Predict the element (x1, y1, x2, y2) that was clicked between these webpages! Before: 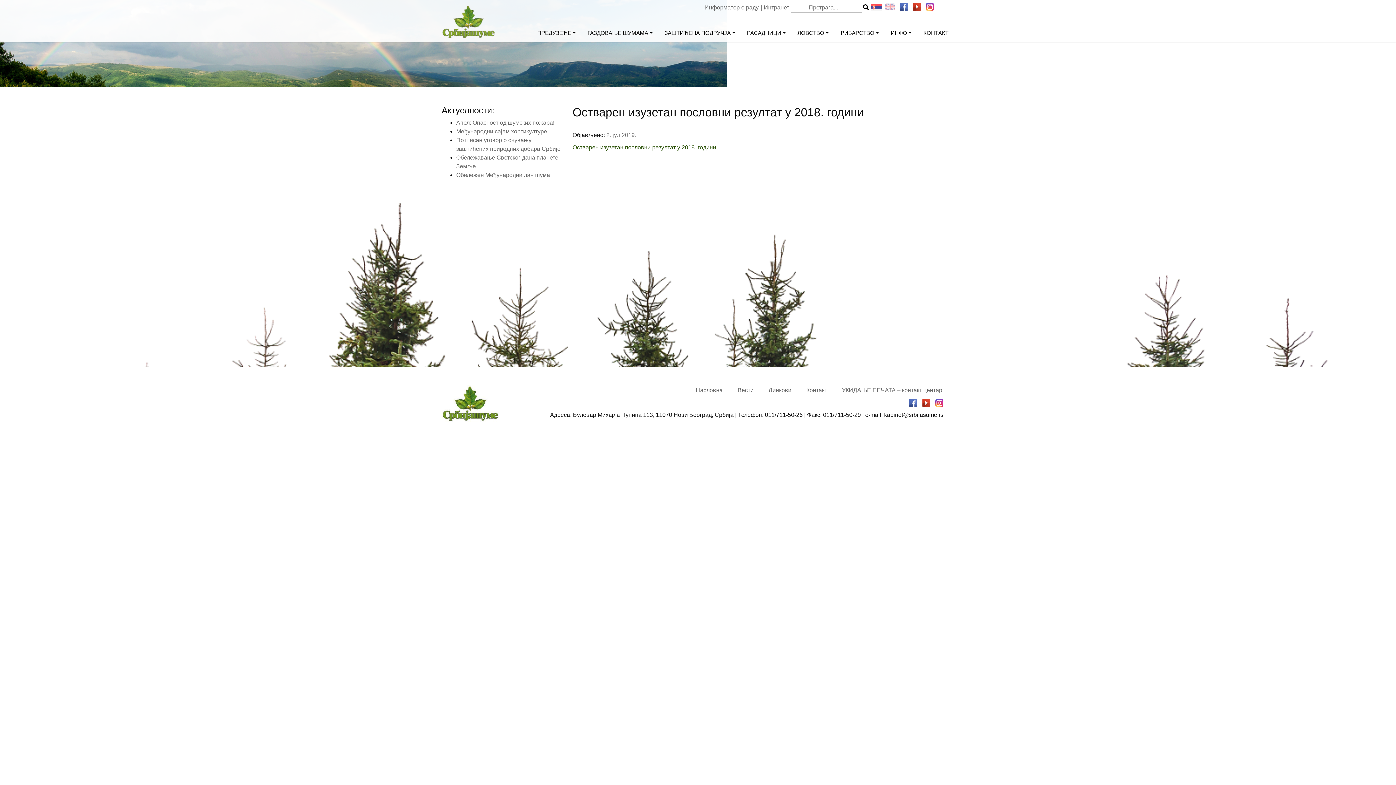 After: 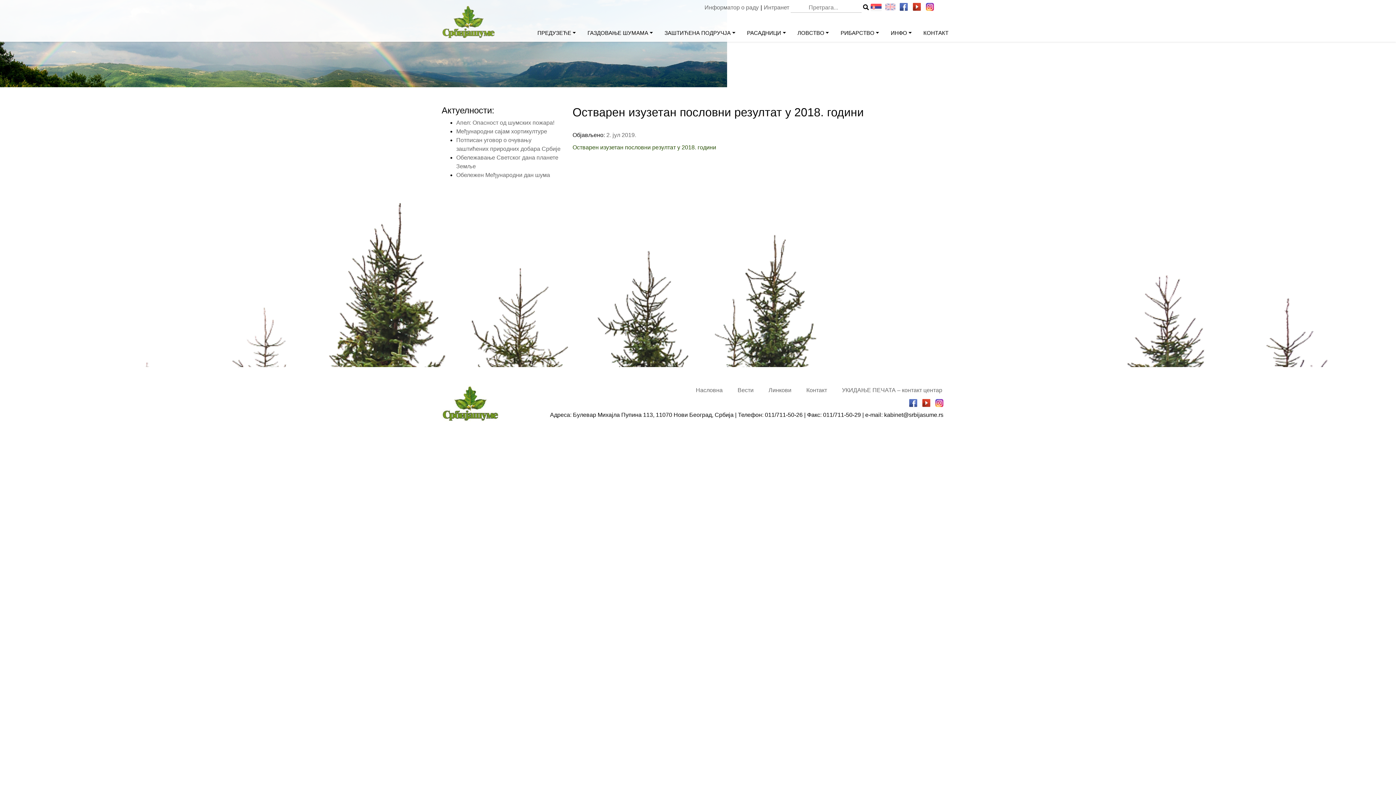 Action: bbox: (870, 1, 881, 13)